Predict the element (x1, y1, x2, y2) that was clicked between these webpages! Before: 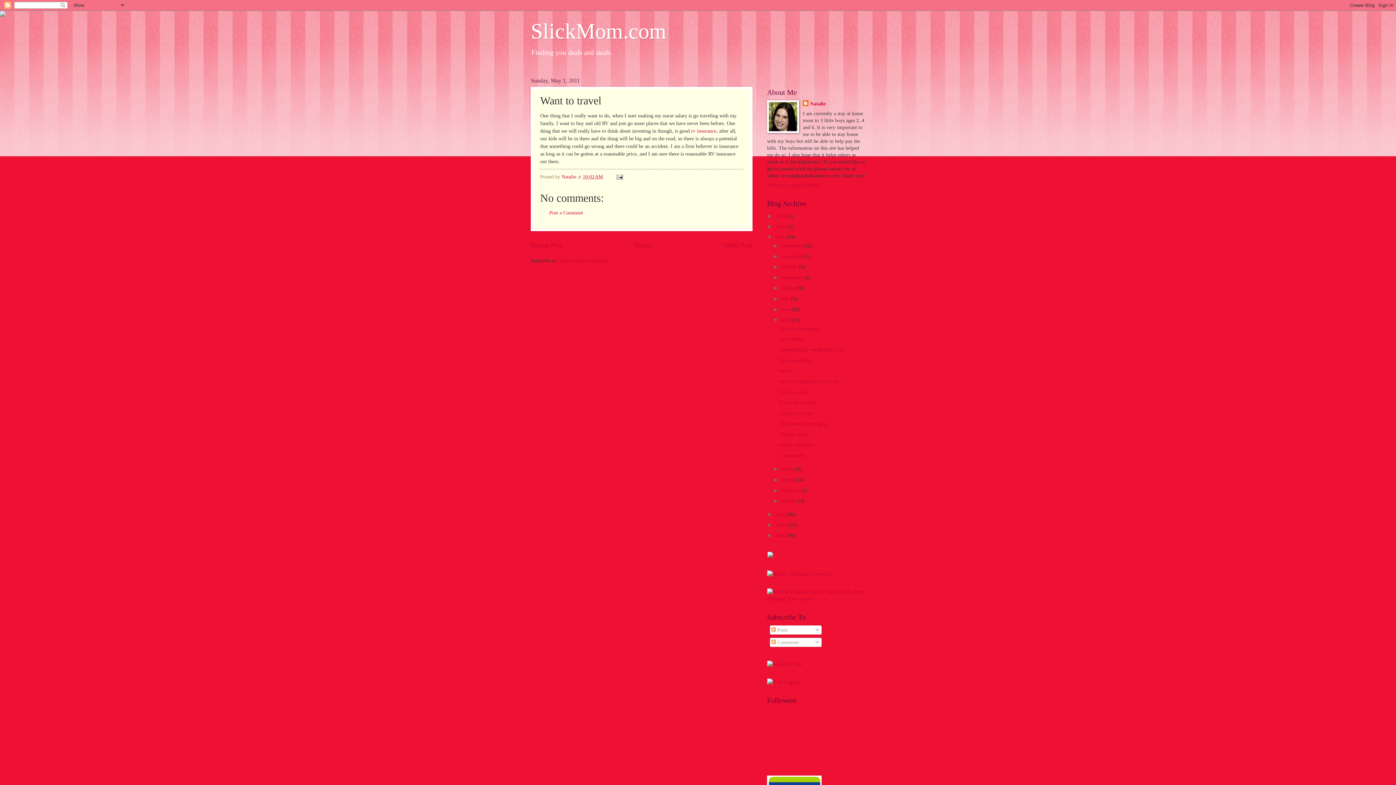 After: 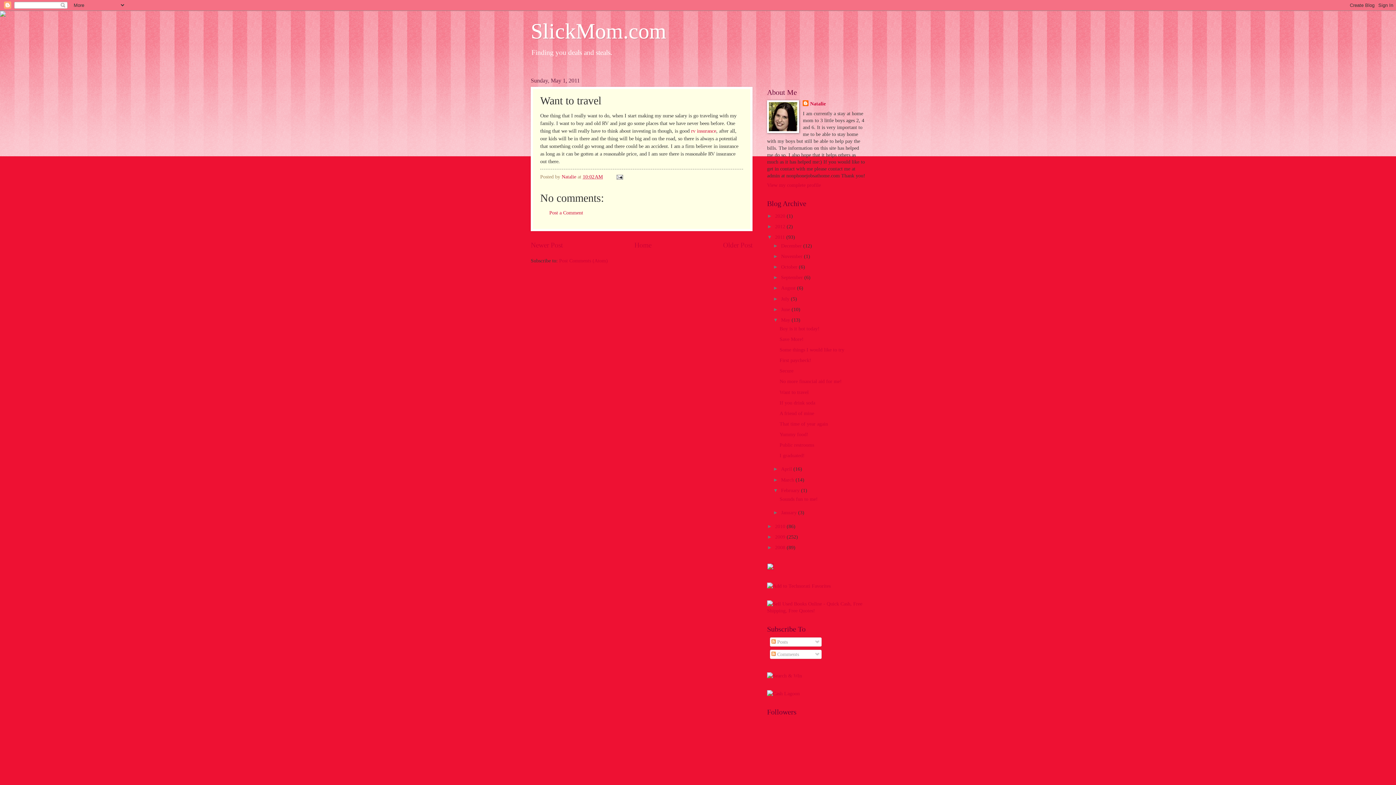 Action: label: ►   bbox: (773, 487, 781, 493)